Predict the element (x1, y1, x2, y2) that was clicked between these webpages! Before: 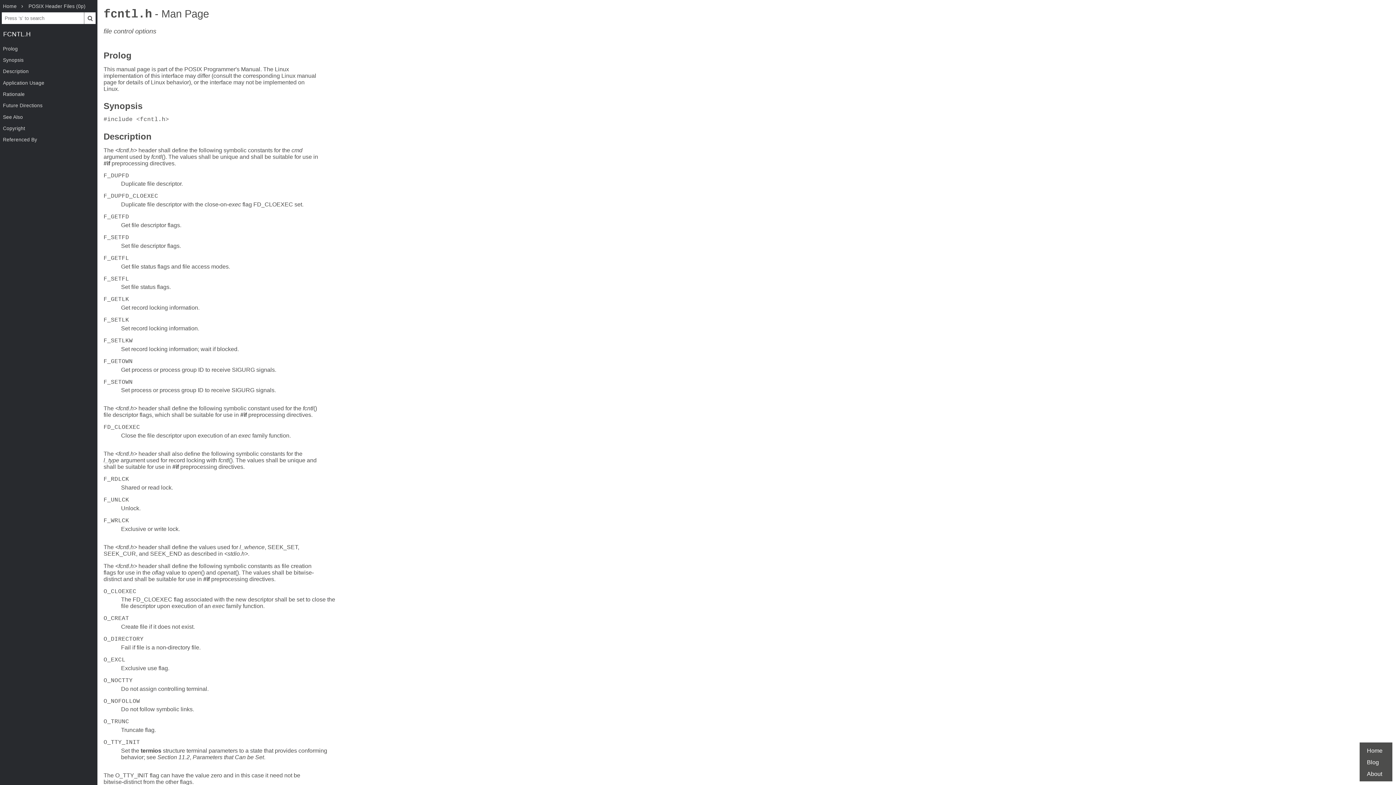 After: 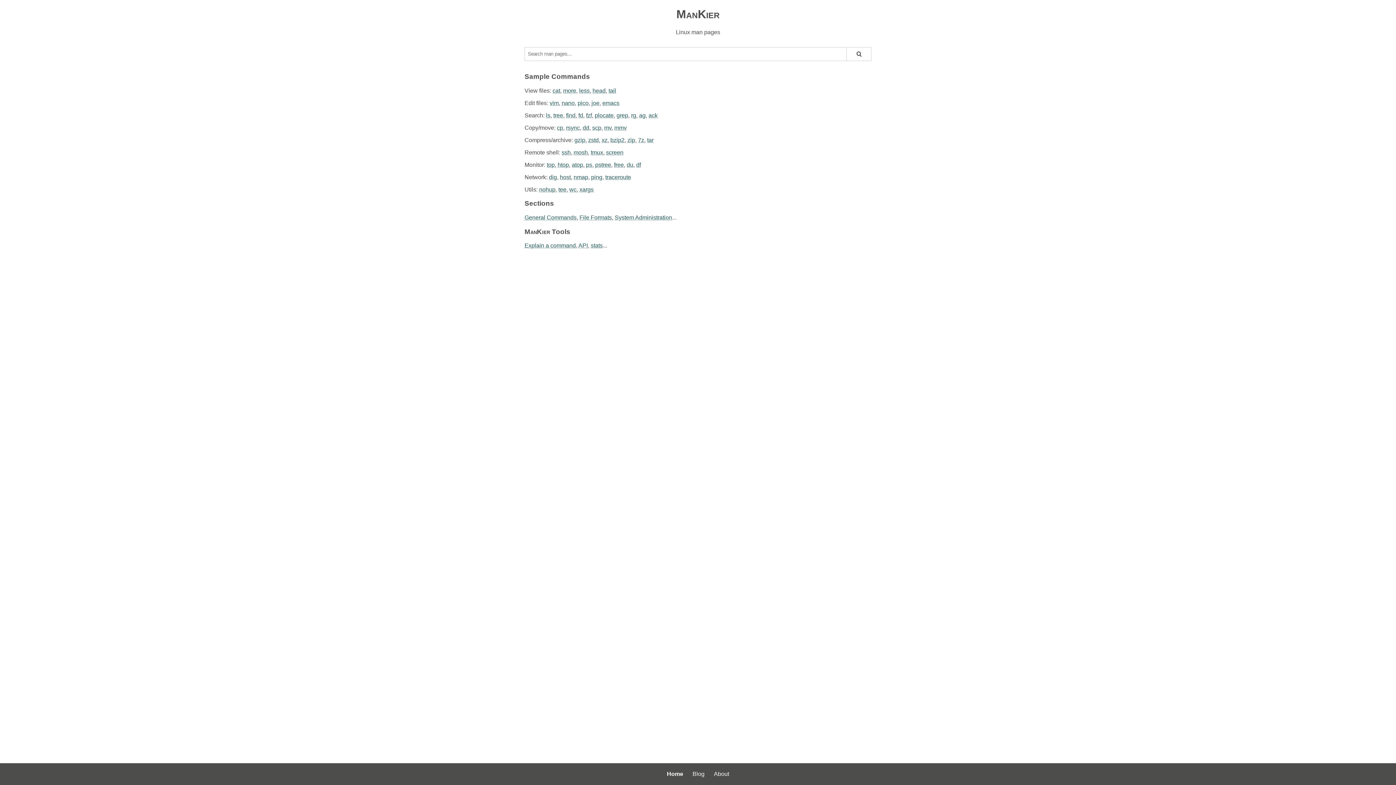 Action: bbox: (1367, 748, 1382, 754) label: Home